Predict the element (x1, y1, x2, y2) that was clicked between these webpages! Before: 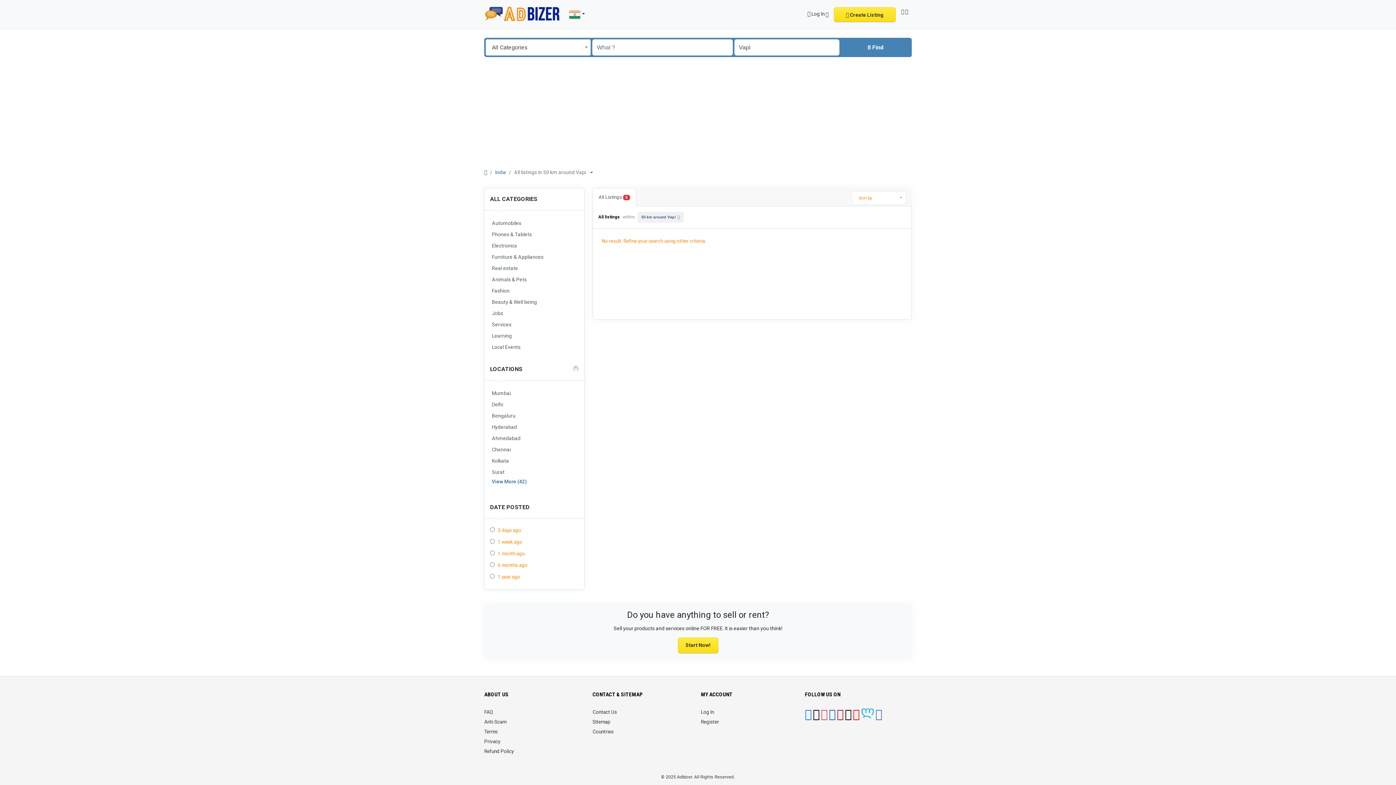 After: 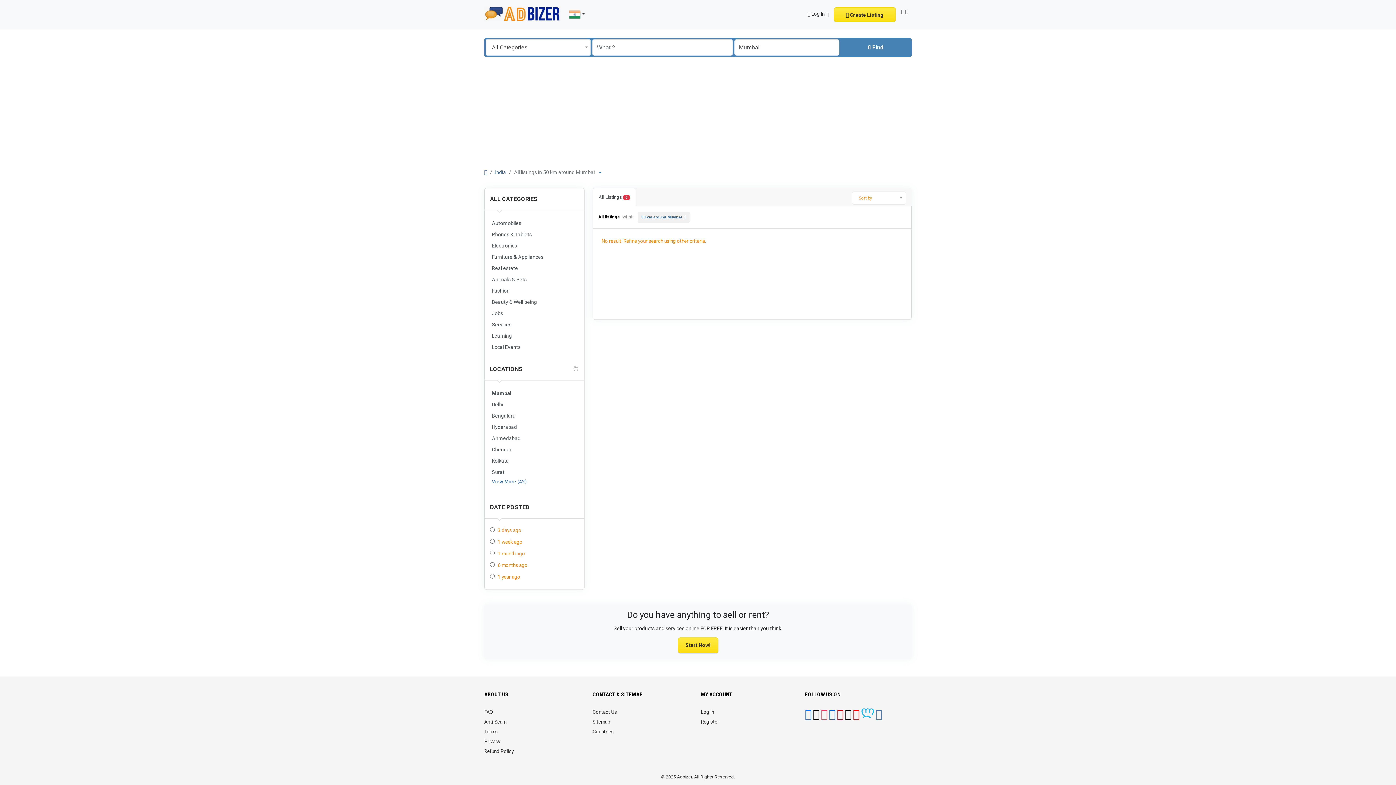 Action: label: Mumbai bbox: (490, 388, 578, 398)